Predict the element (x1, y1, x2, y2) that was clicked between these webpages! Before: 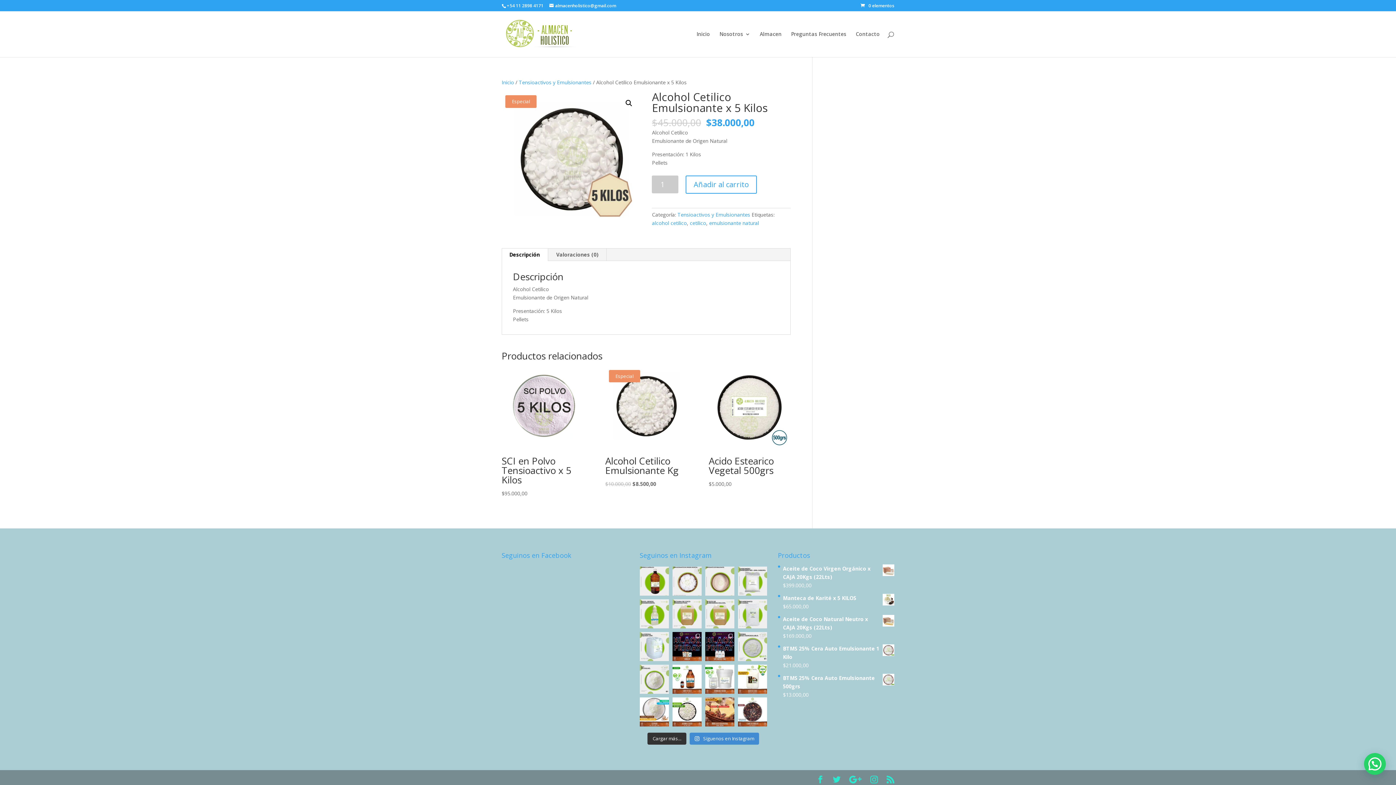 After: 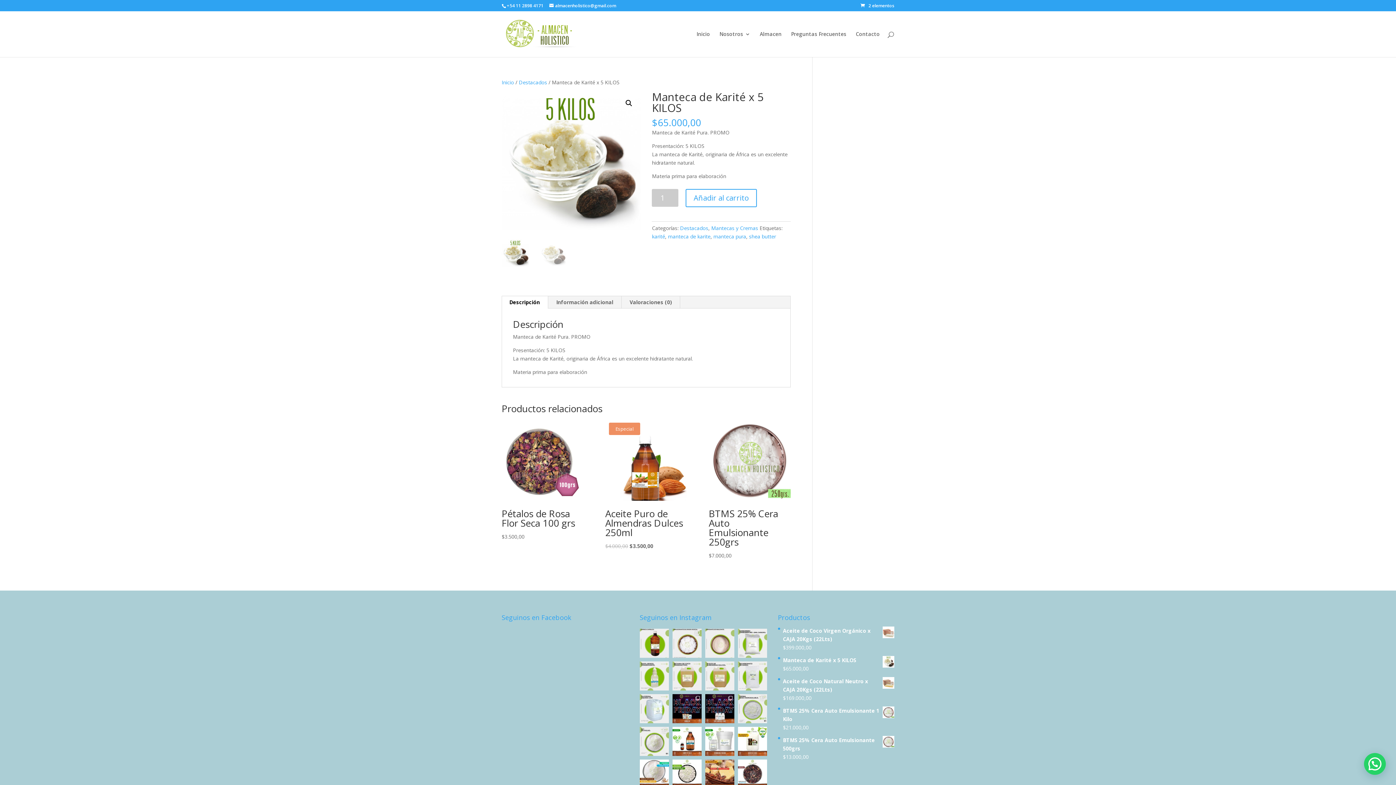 Action: label: Manteca de Karité x 5 KILOS bbox: (783, 594, 894, 602)